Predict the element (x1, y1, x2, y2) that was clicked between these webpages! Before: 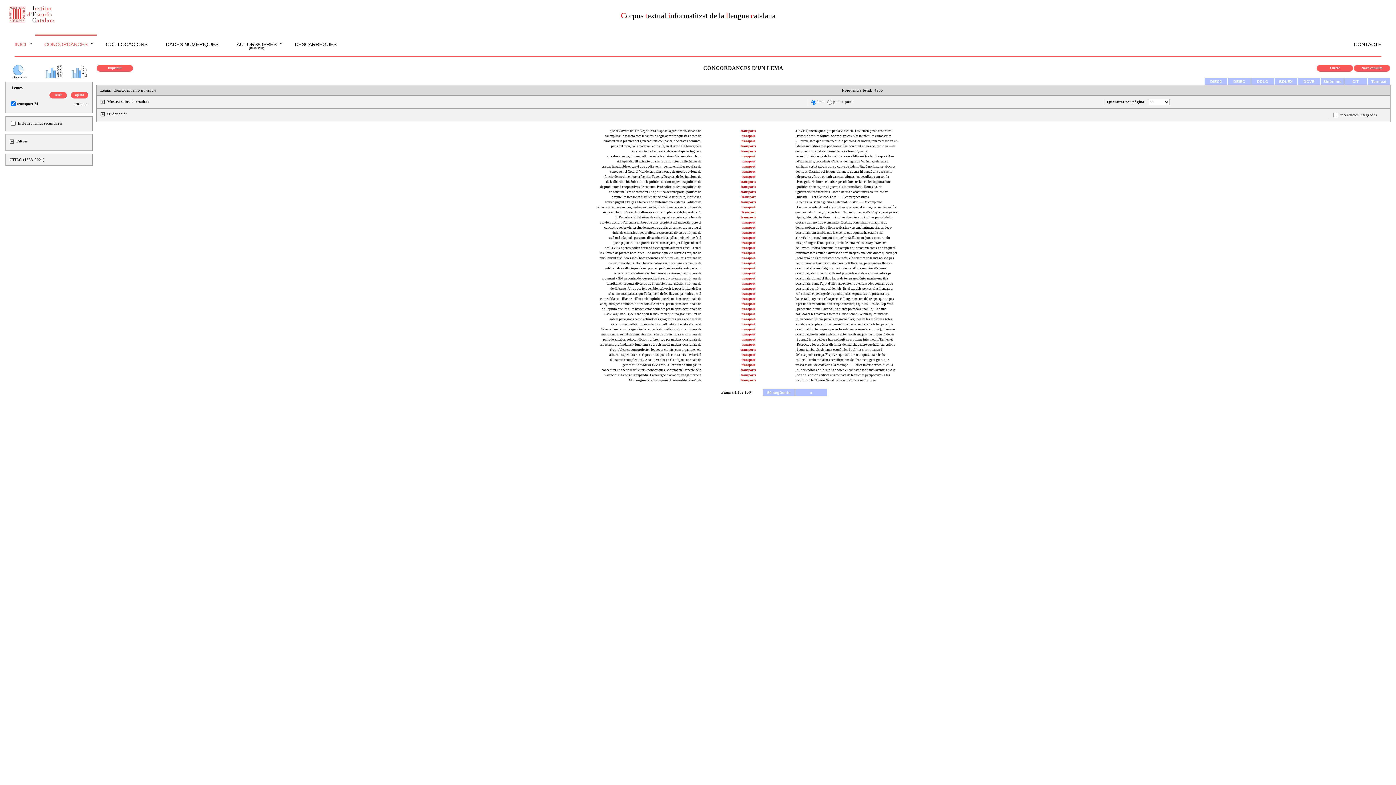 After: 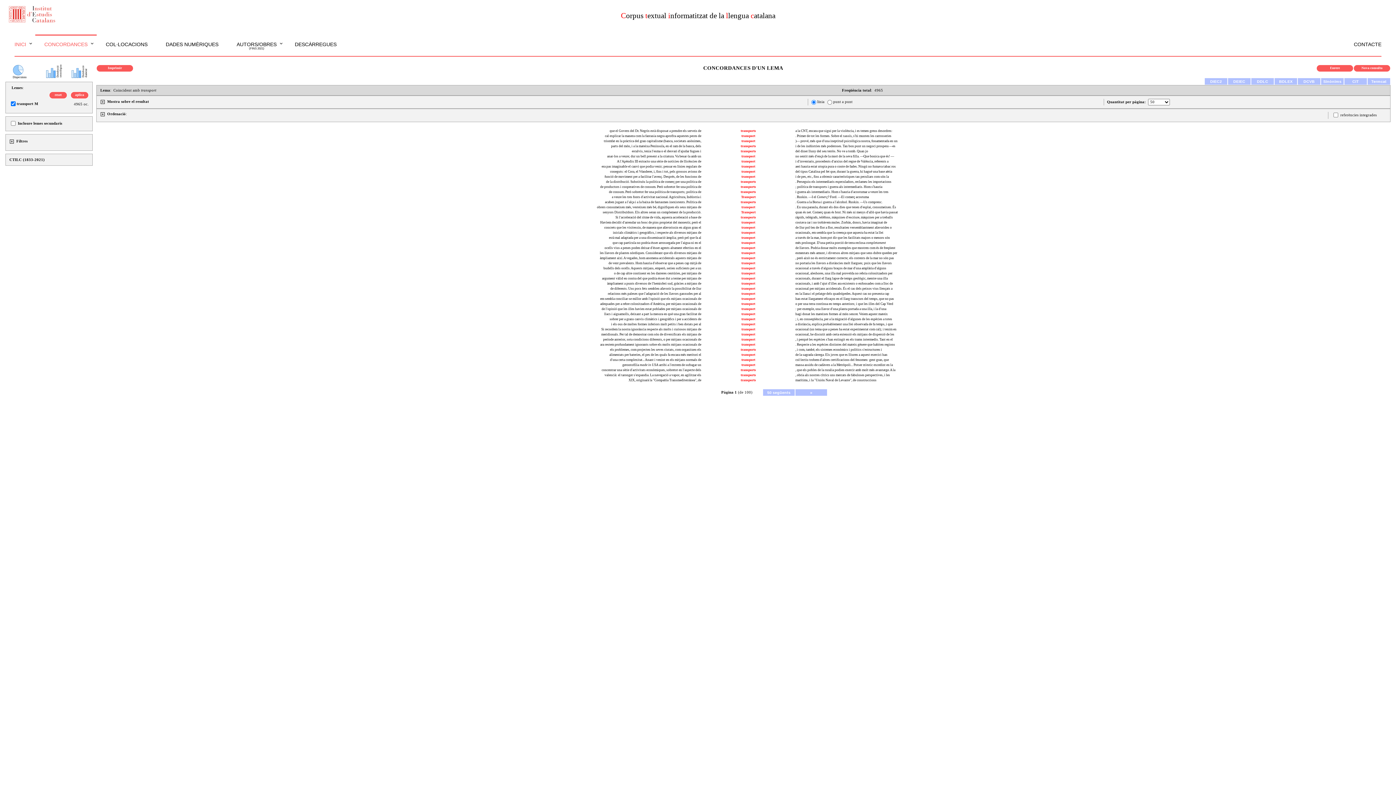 Action: label: estalvis, tenia l'esma o el desvari d'ajudar fugues i bbox: (632, 149, 701, 152)